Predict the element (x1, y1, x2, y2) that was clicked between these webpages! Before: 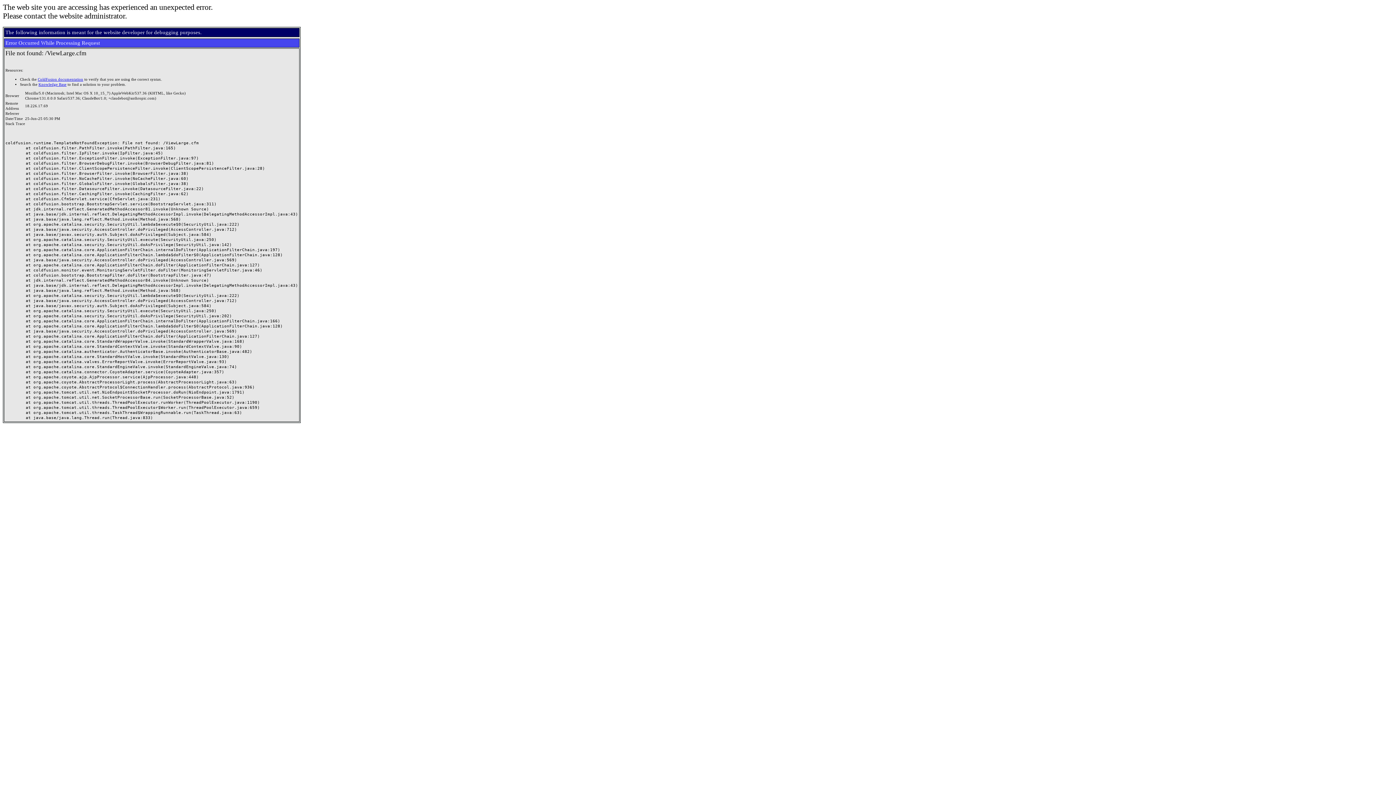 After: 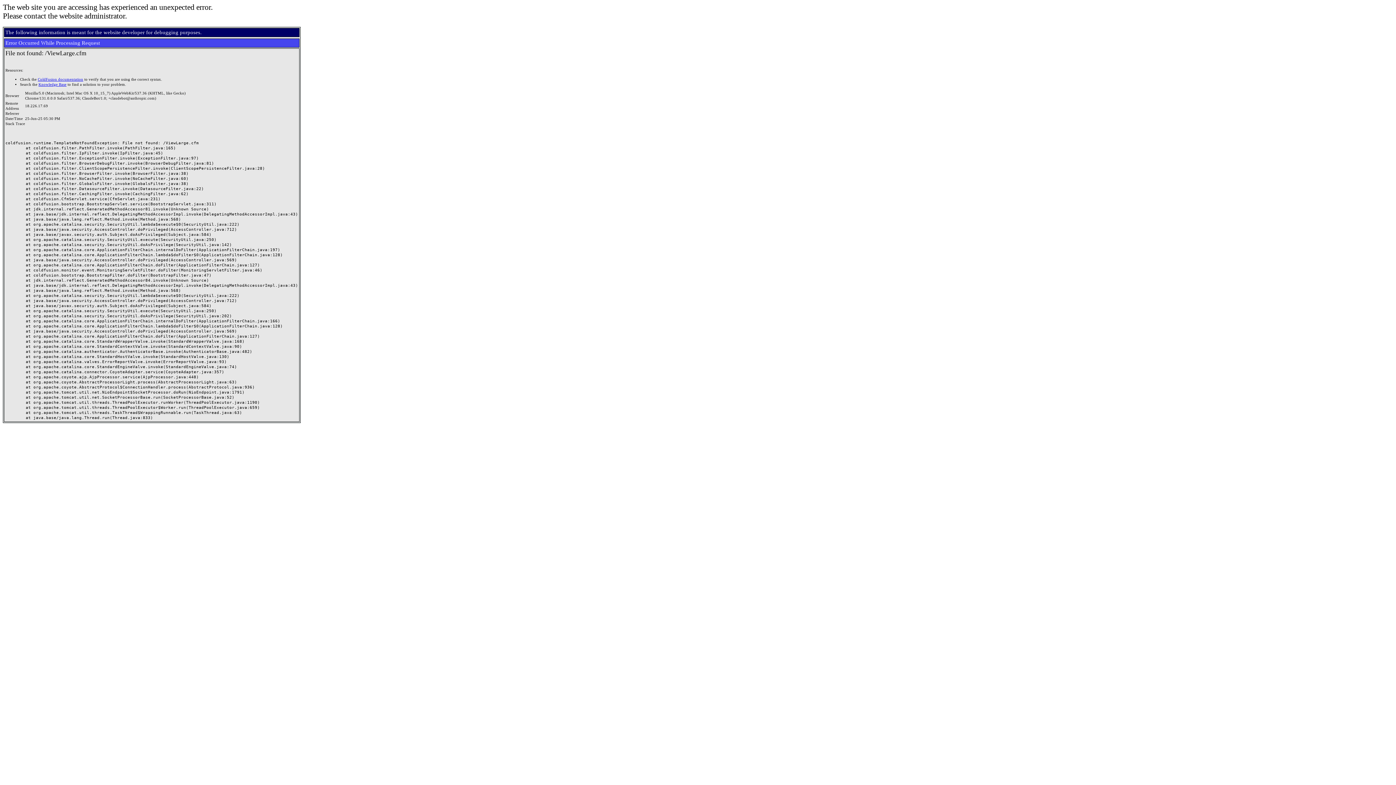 Action: bbox: (37, 77, 83, 81) label: ColdFusion documentation